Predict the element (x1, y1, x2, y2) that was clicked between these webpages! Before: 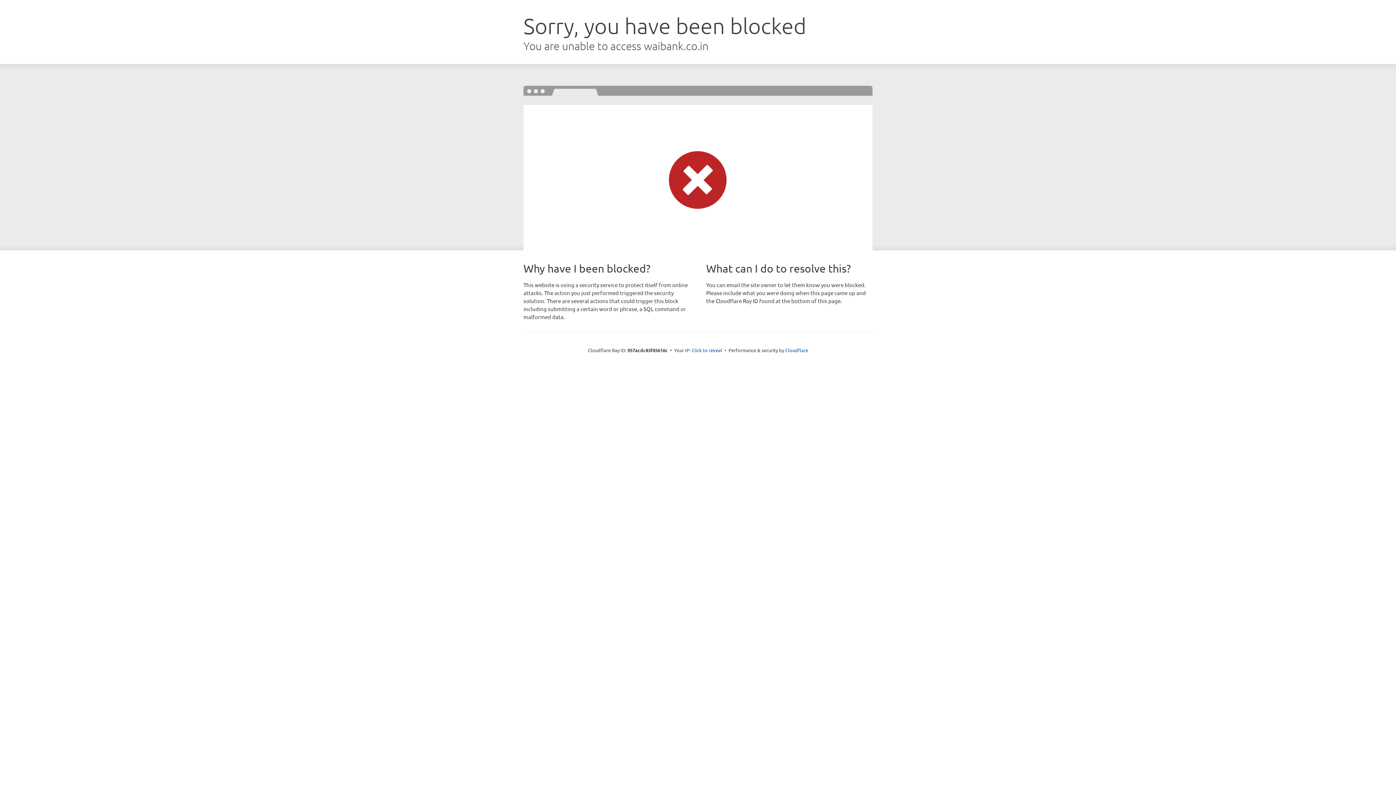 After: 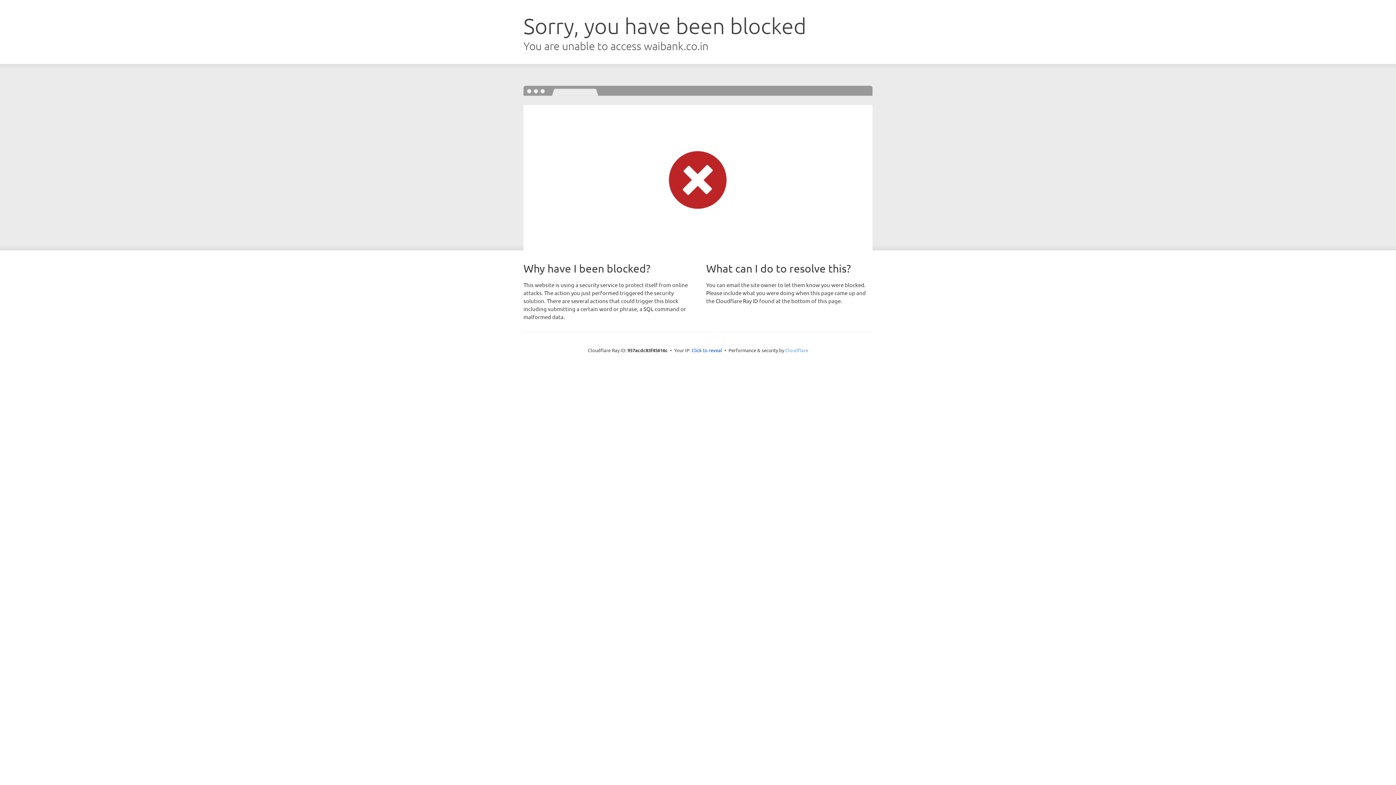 Action: bbox: (785, 347, 808, 353) label: Cloudflare